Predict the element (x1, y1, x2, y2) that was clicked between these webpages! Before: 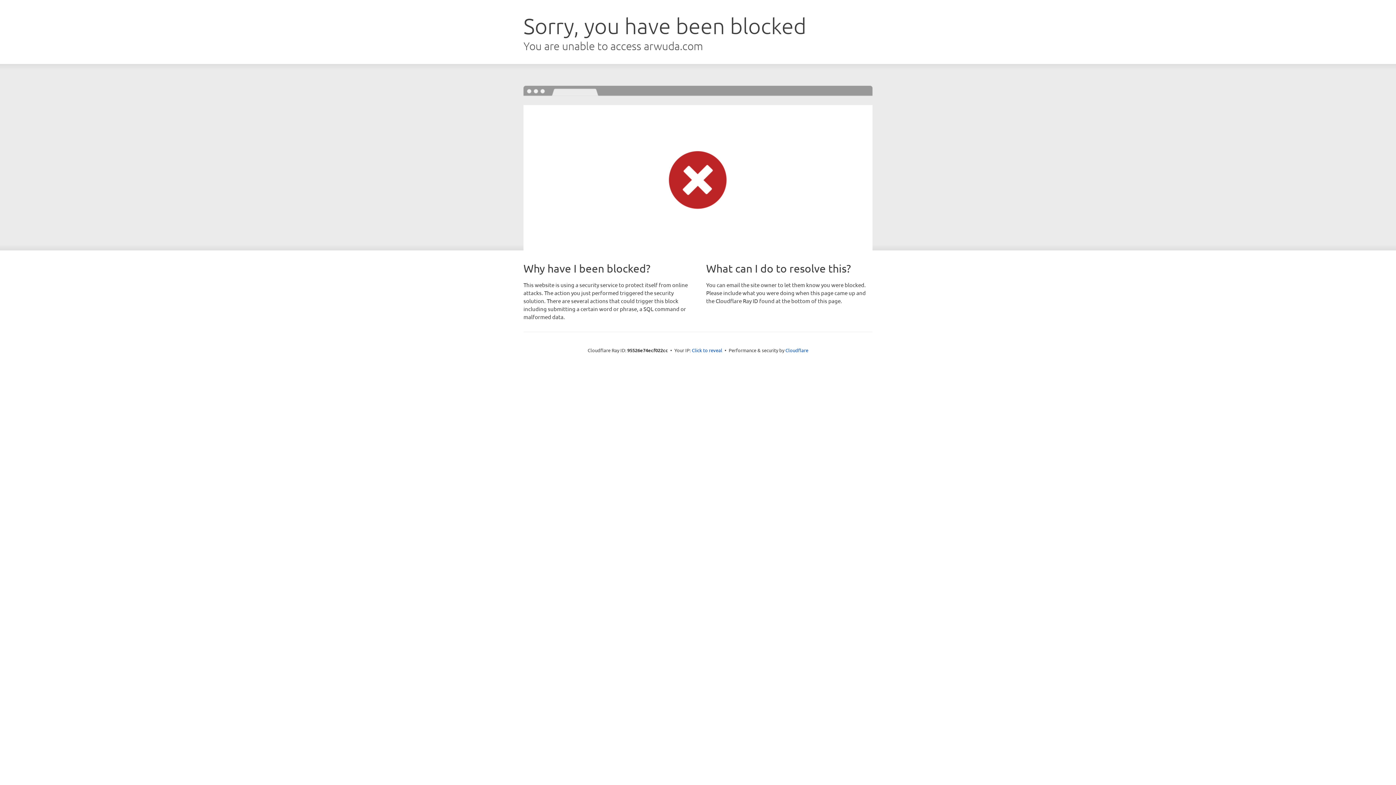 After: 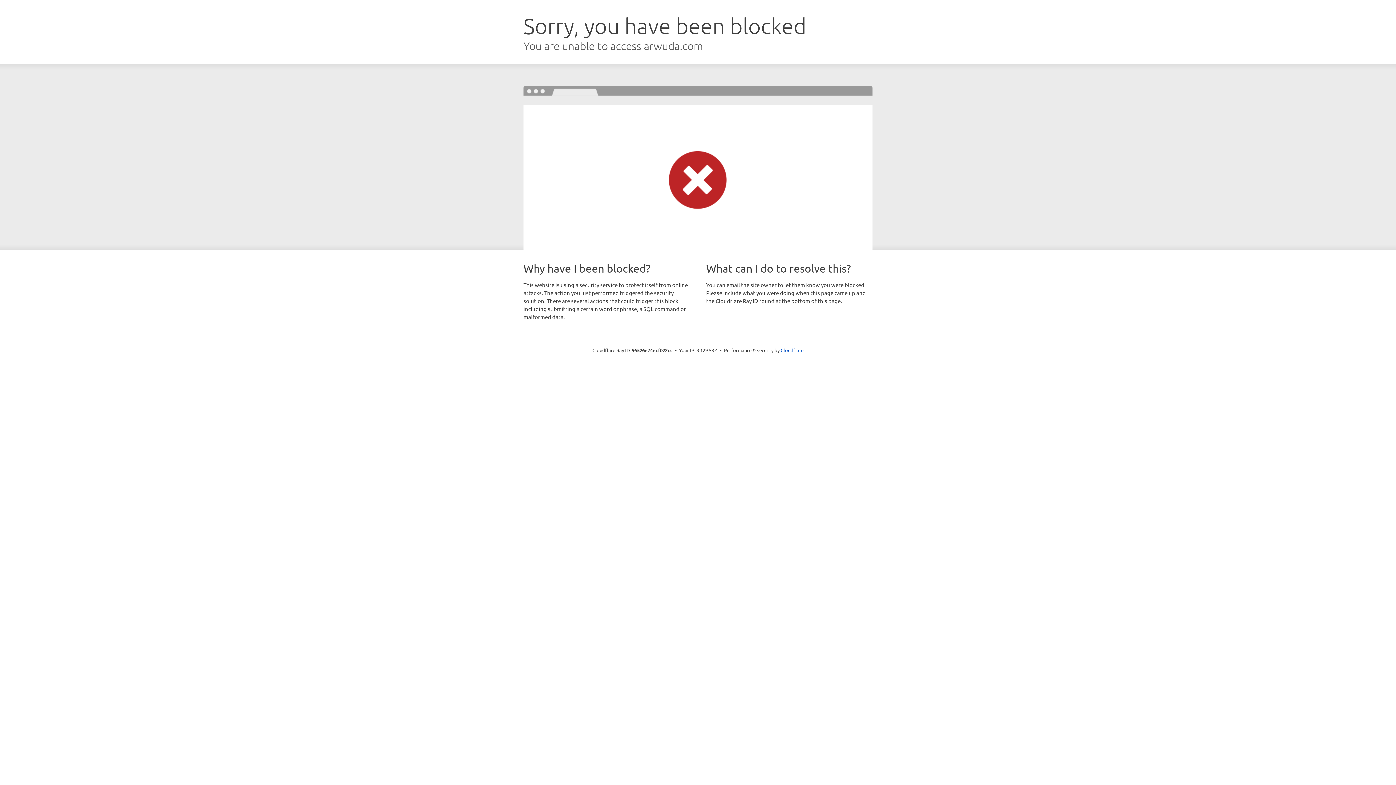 Action: label: Click to reveal bbox: (692, 346, 722, 353)